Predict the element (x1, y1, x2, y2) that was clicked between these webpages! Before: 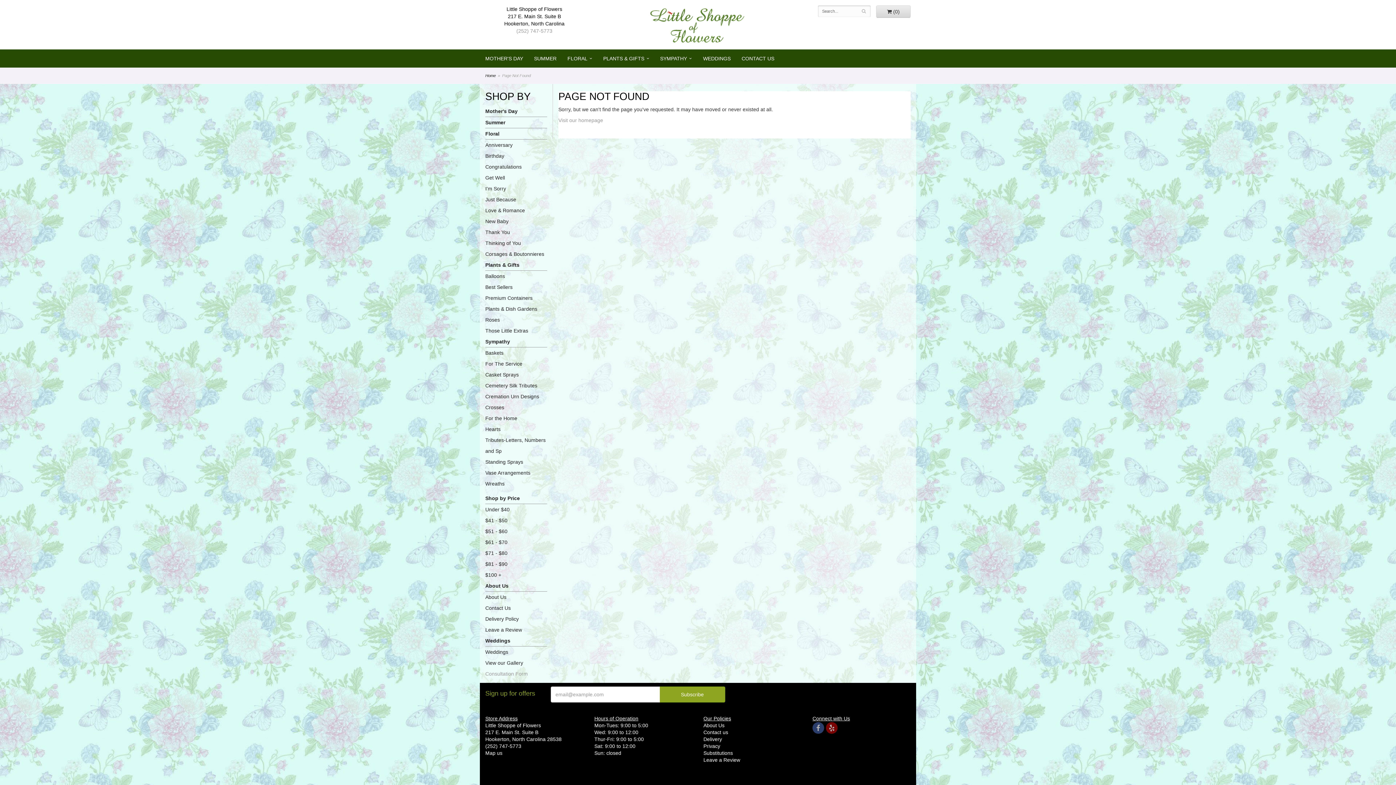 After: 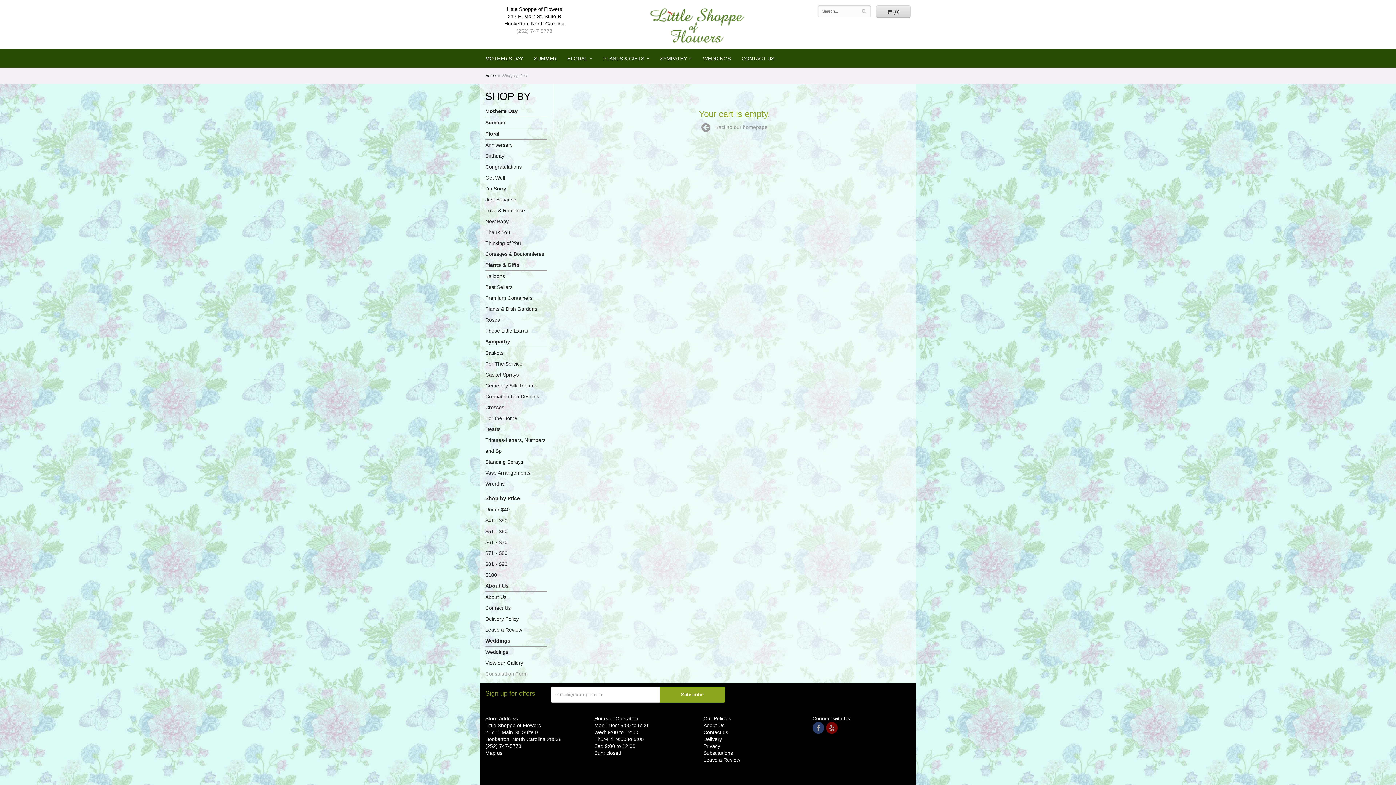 Action: bbox: (876, 5, 910, 17) label:  (0)